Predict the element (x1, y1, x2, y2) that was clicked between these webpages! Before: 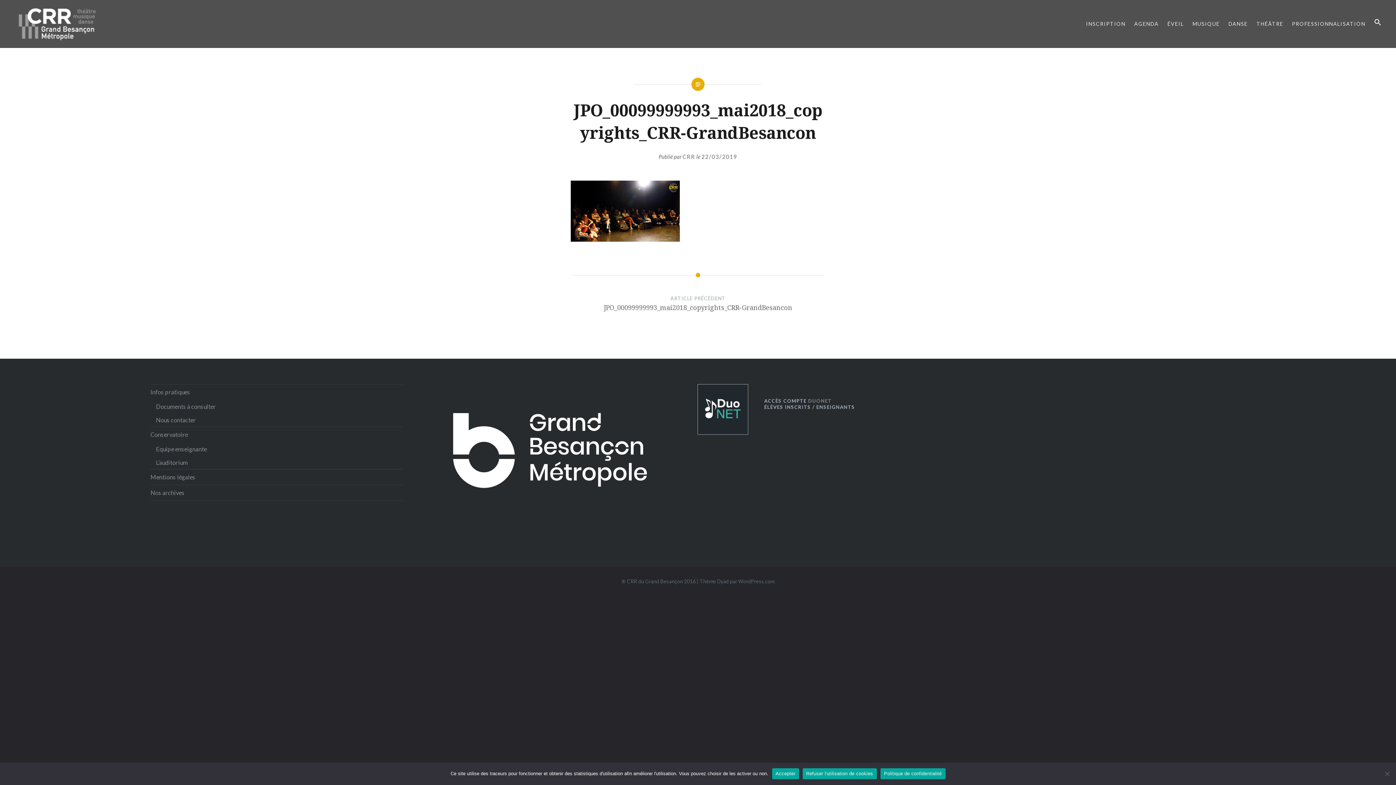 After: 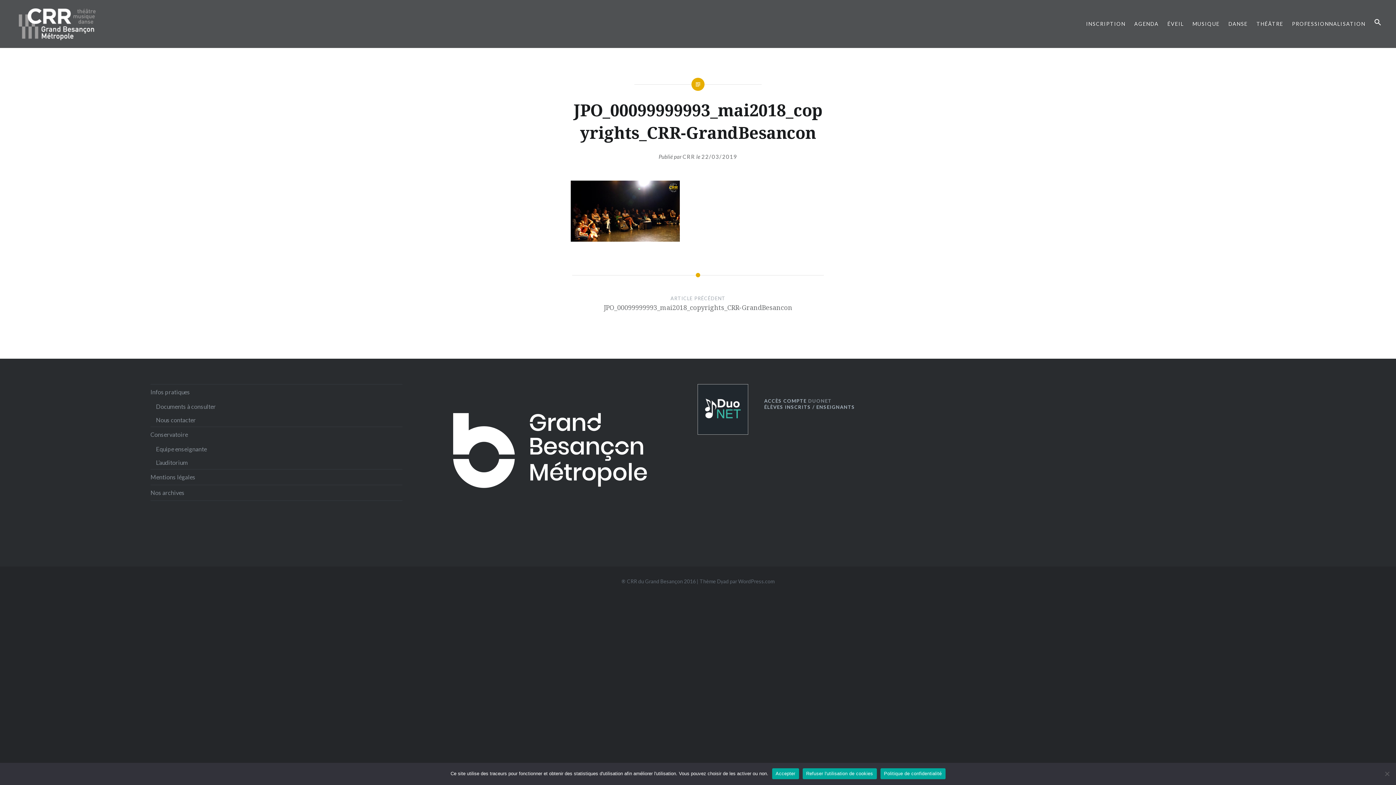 Action: label: 22/03/2019 bbox: (701, 153, 737, 159)